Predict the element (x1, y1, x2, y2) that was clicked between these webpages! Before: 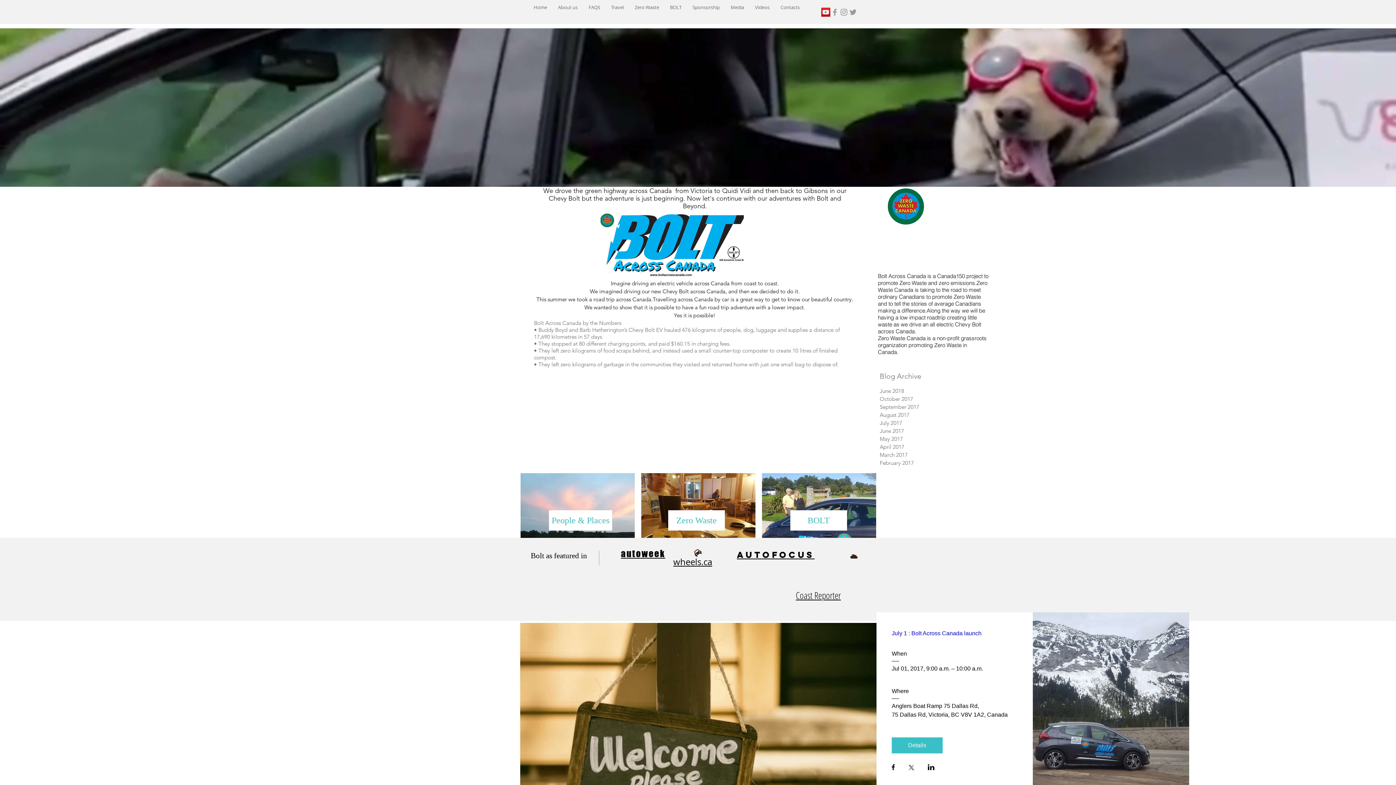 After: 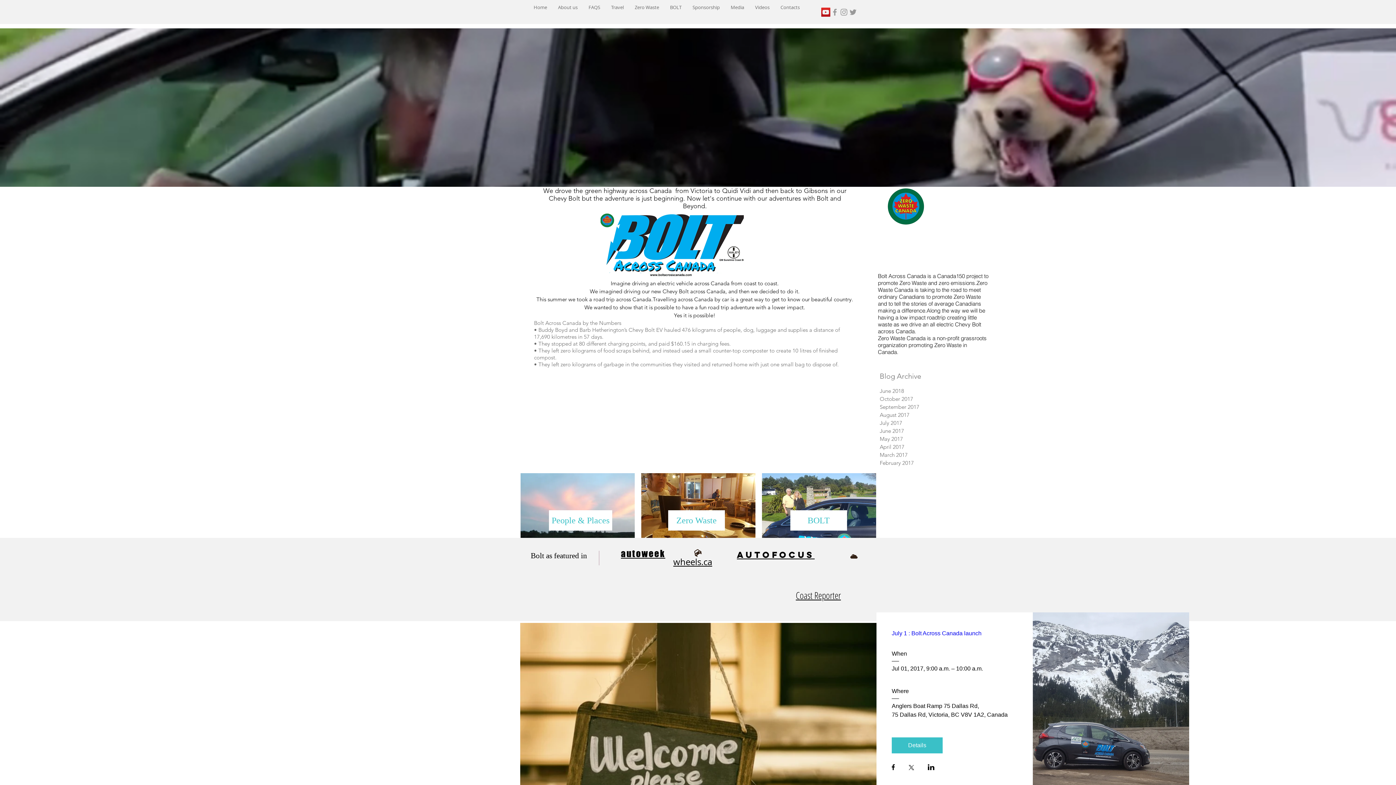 Action: bbox: (928, 764, 934, 772) label: Share event on LinkedIn